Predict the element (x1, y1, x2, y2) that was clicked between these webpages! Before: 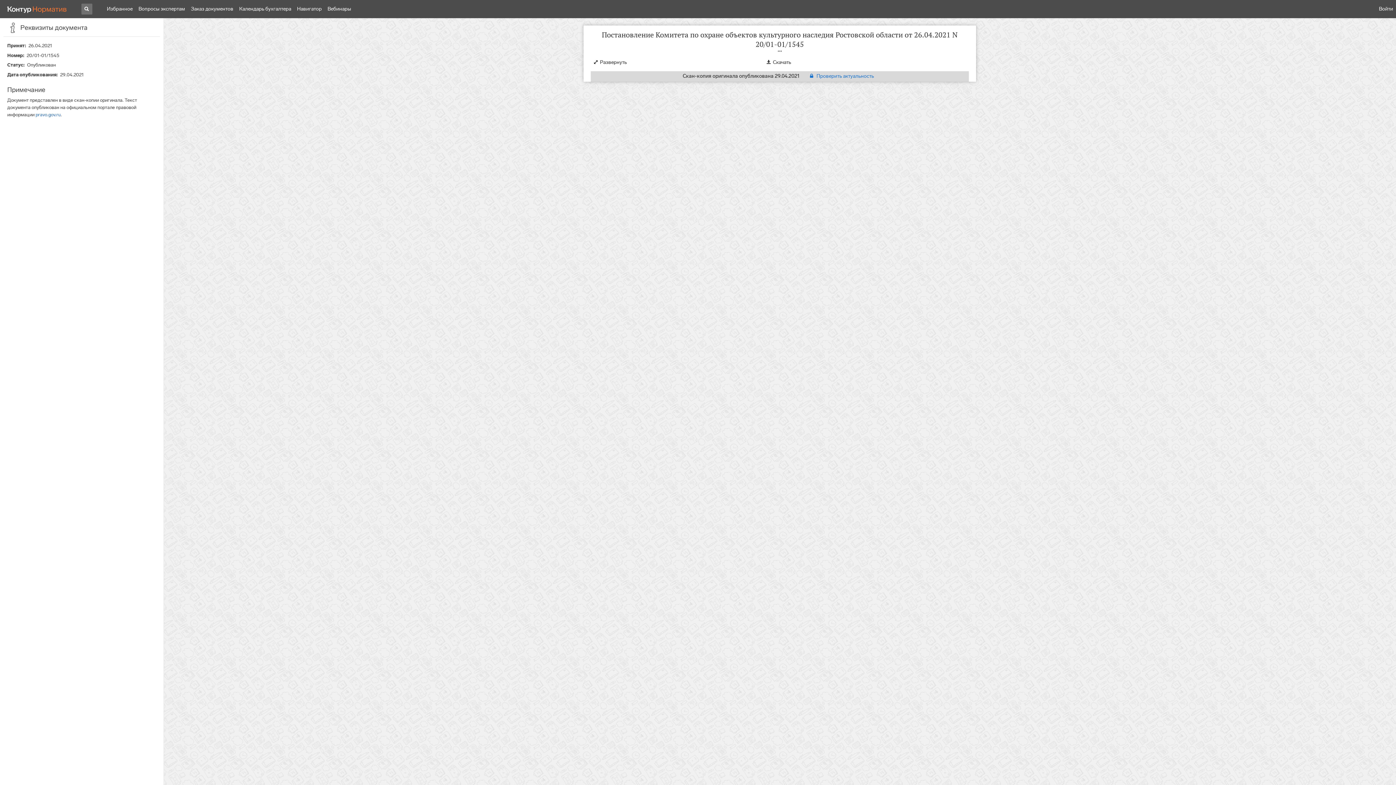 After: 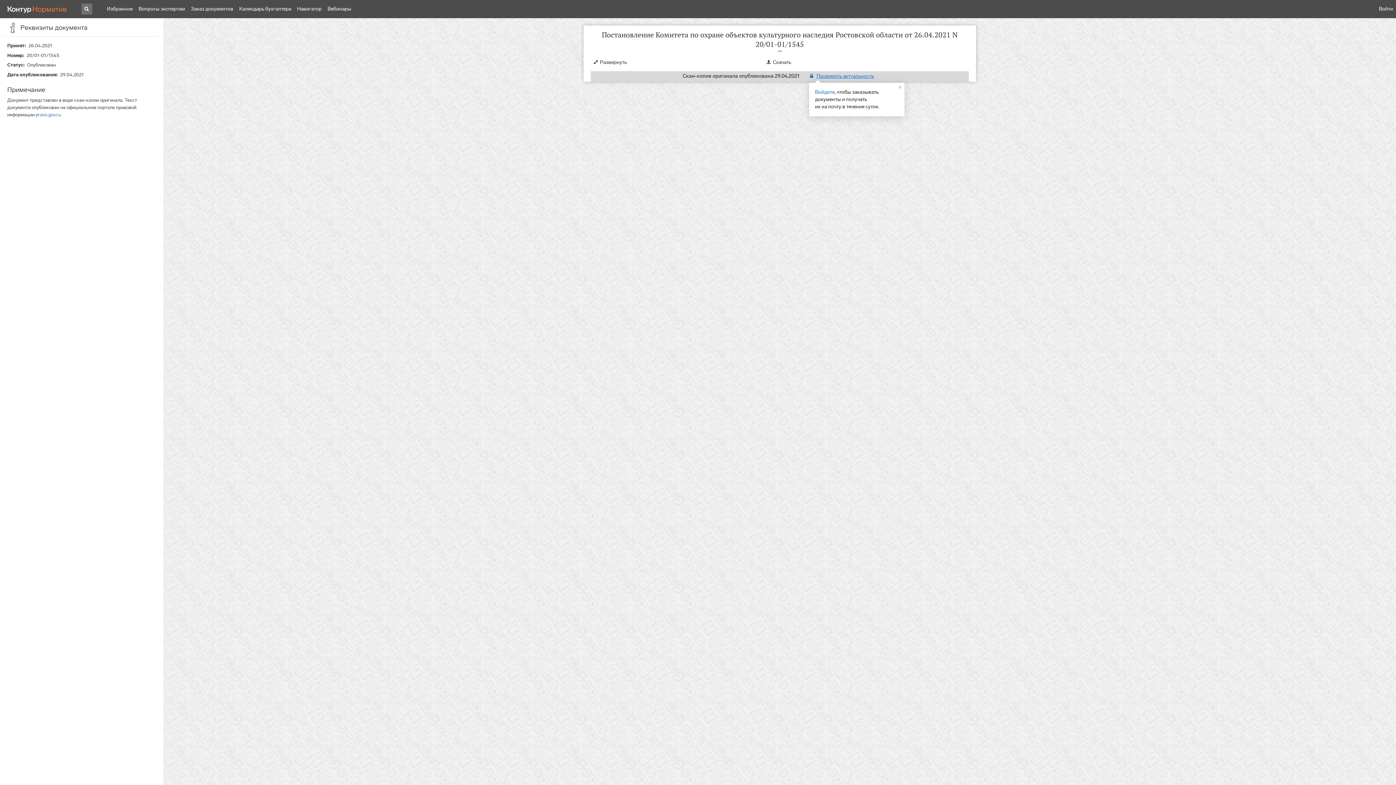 Action: label: Проверить актуальность bbox: (809, 72, 874, 79)